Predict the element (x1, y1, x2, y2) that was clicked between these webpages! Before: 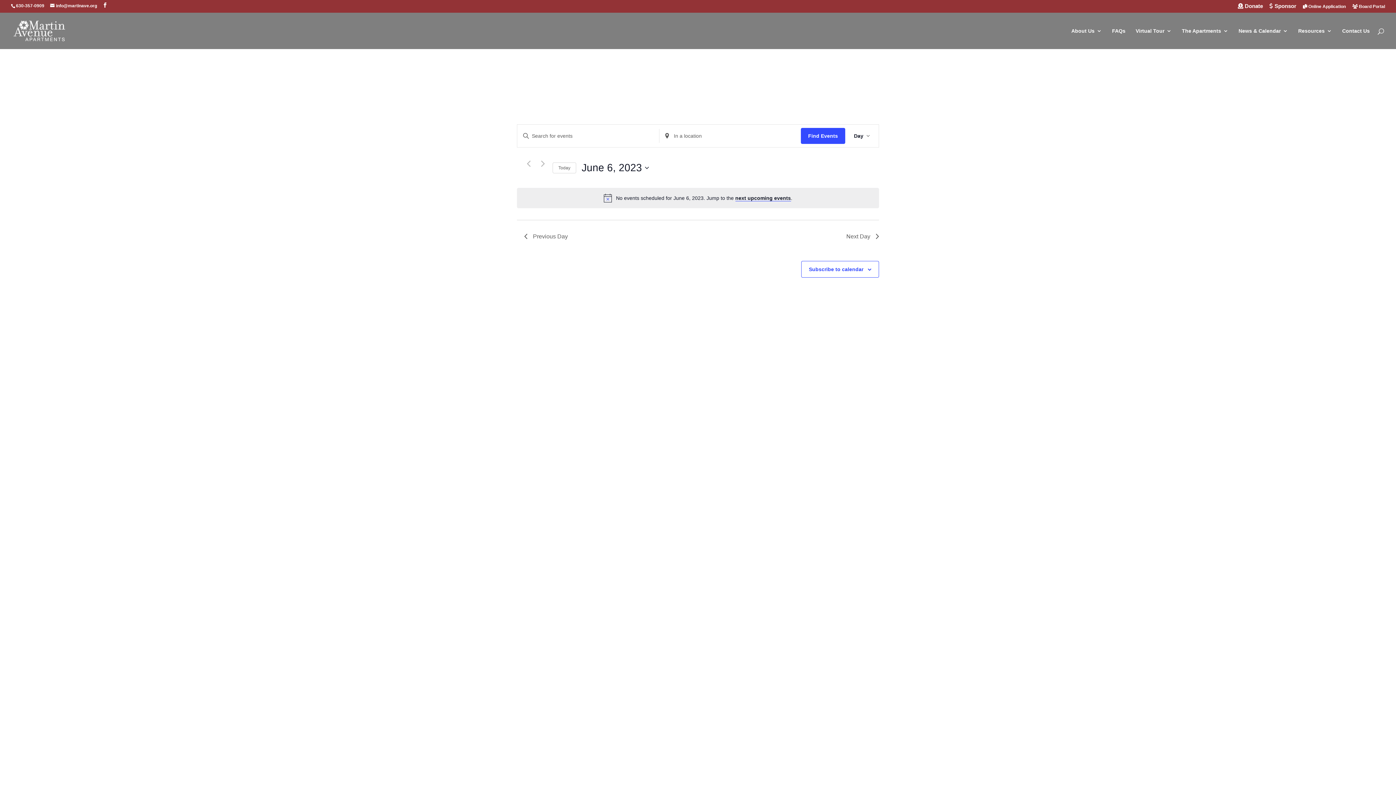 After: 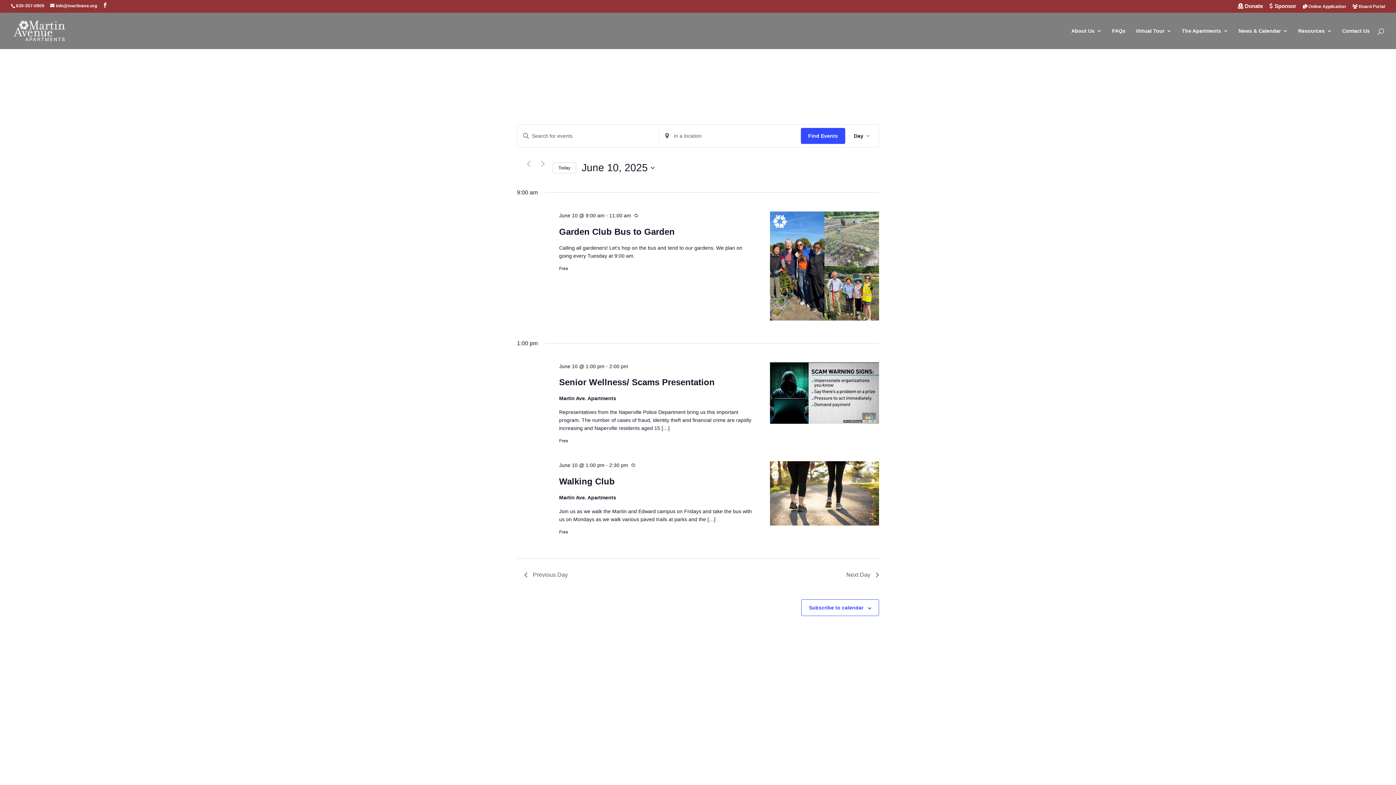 Action: bbox: (552, 162, 576, 173) label: Click to select today's date